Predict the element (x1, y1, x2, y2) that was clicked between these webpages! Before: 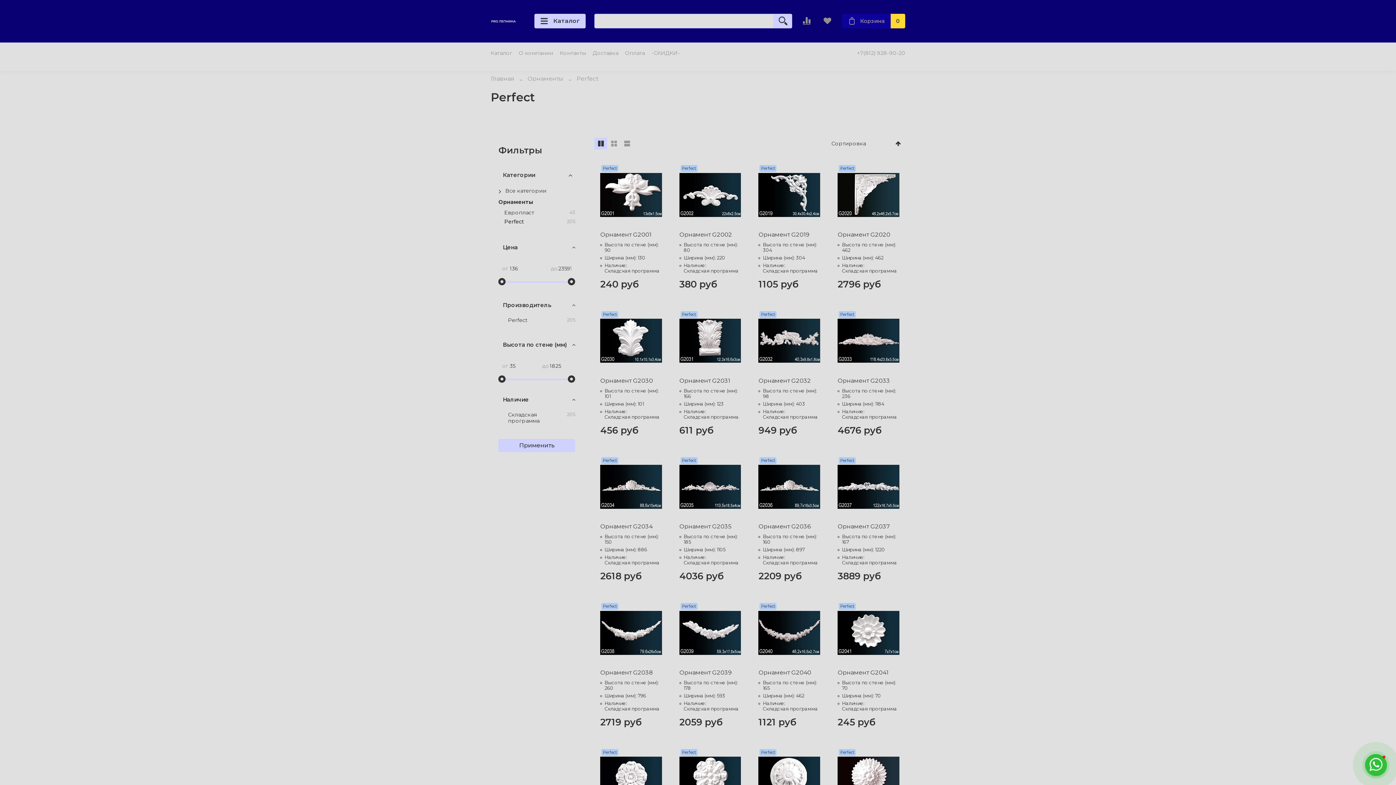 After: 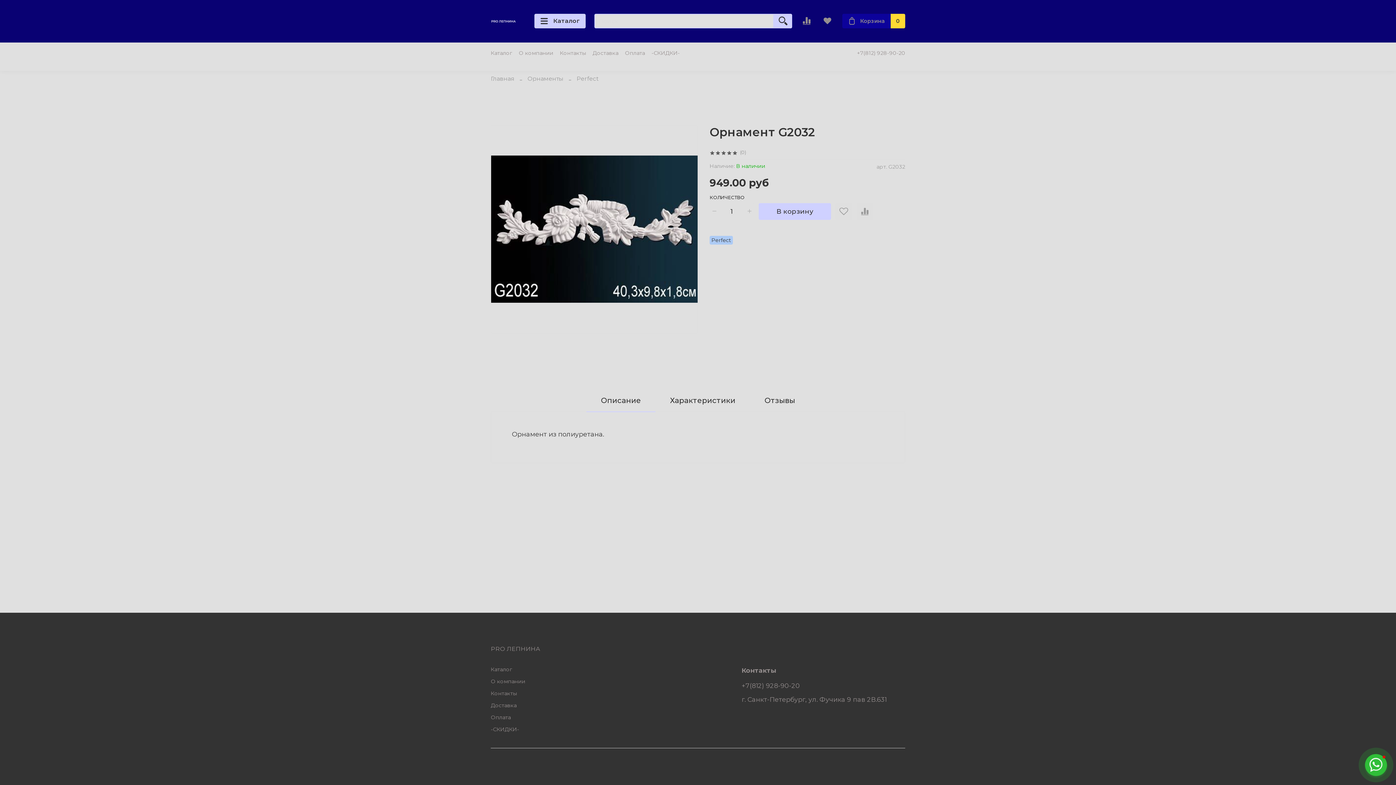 Action: bbox: (758, 377, 811, 384) label: Орнамент G2032